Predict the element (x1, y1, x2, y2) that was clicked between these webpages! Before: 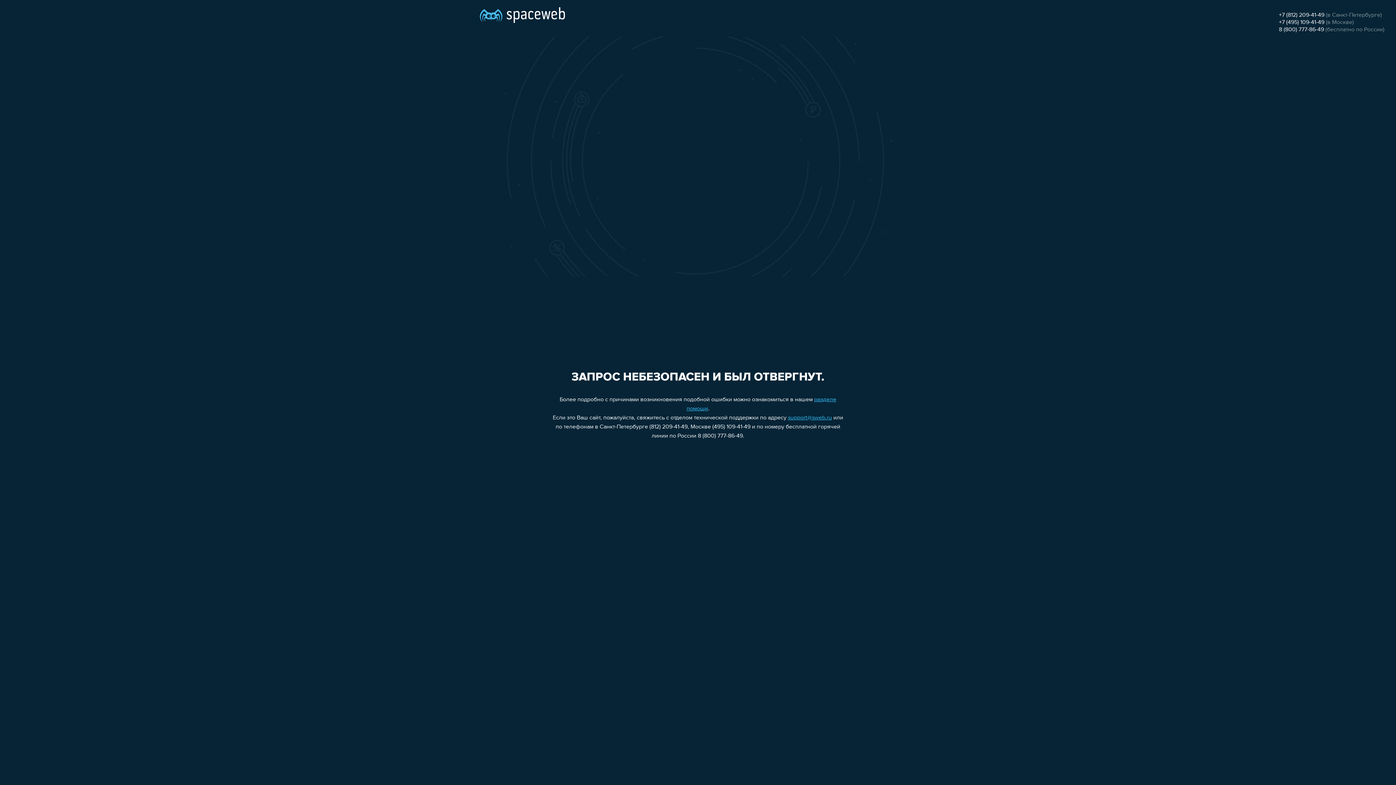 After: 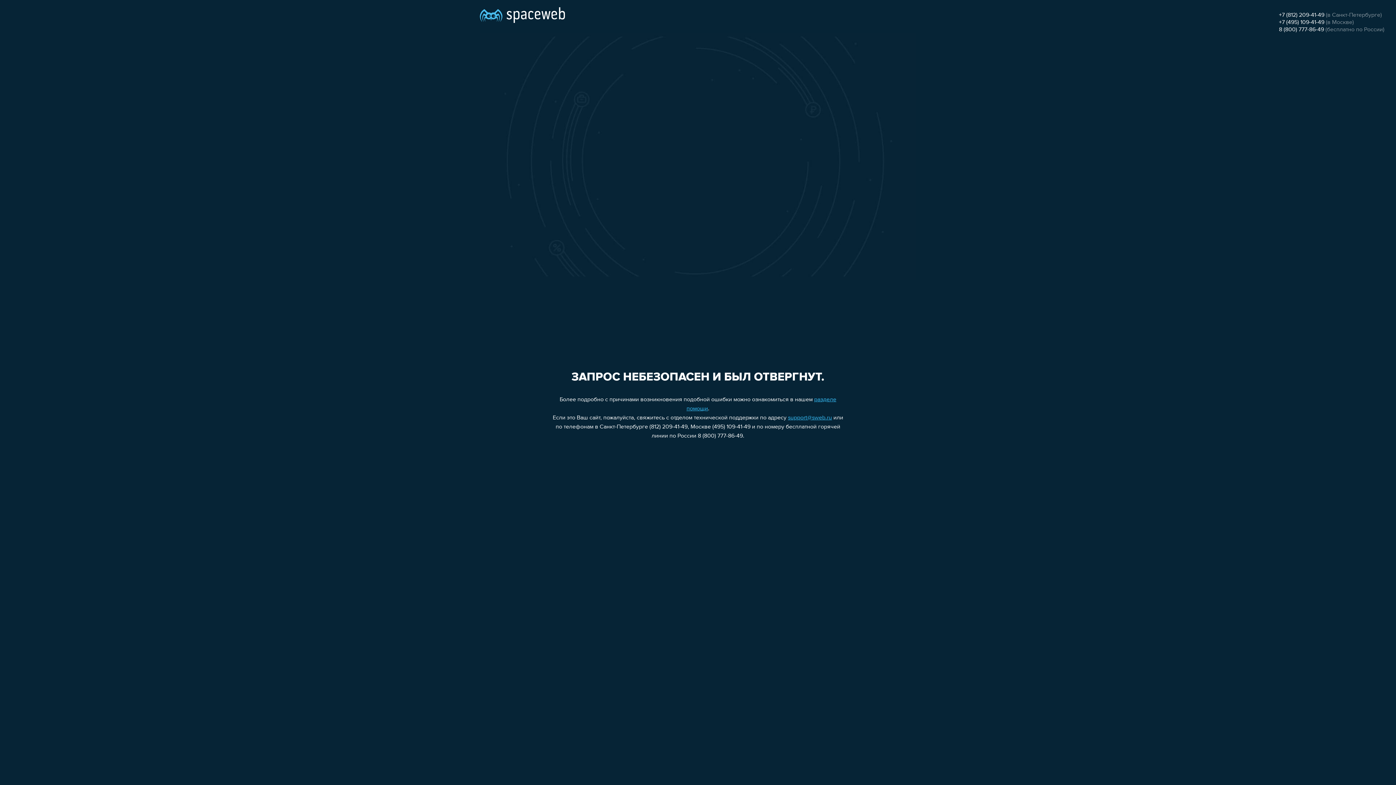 Action: bbox: (1279, 19, 1324, 25) label: +7 (495) 109-41-49